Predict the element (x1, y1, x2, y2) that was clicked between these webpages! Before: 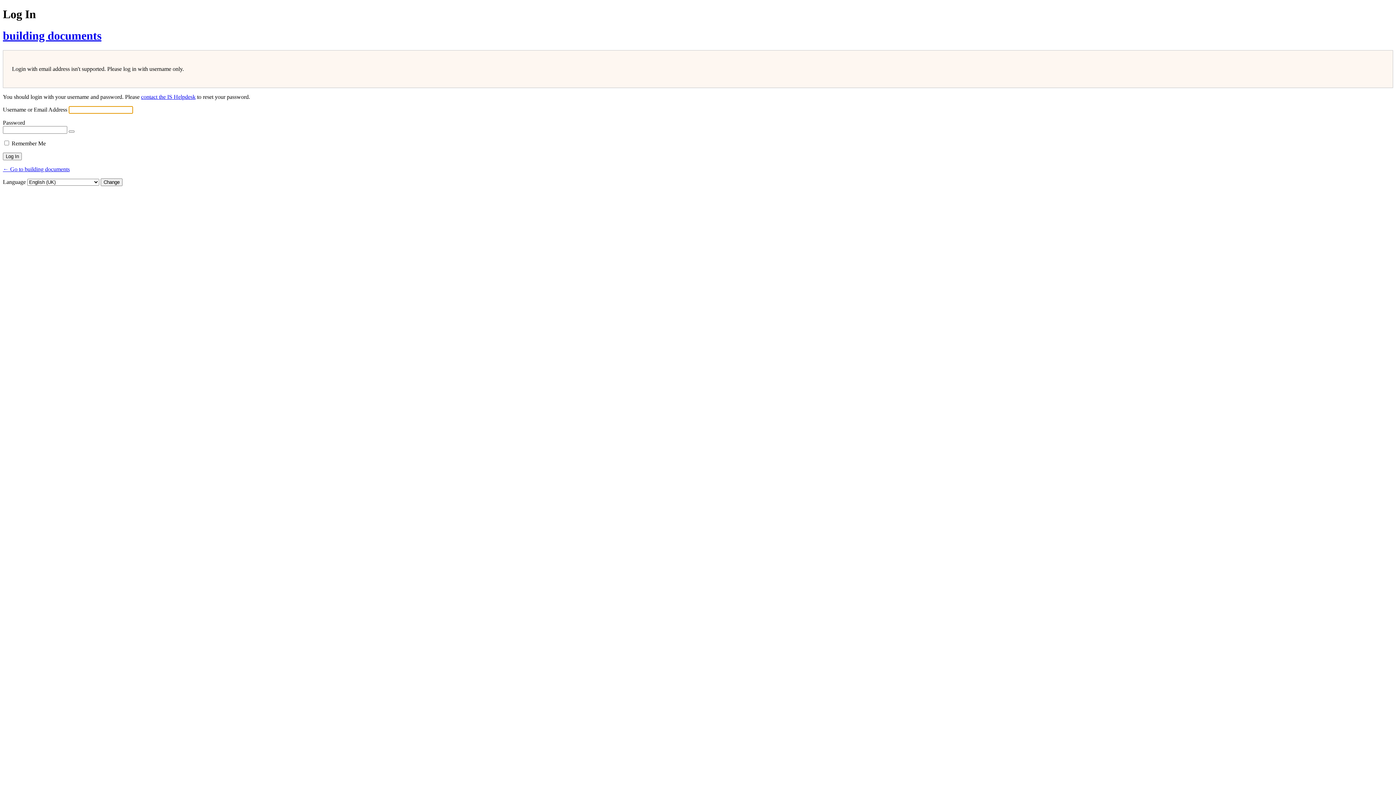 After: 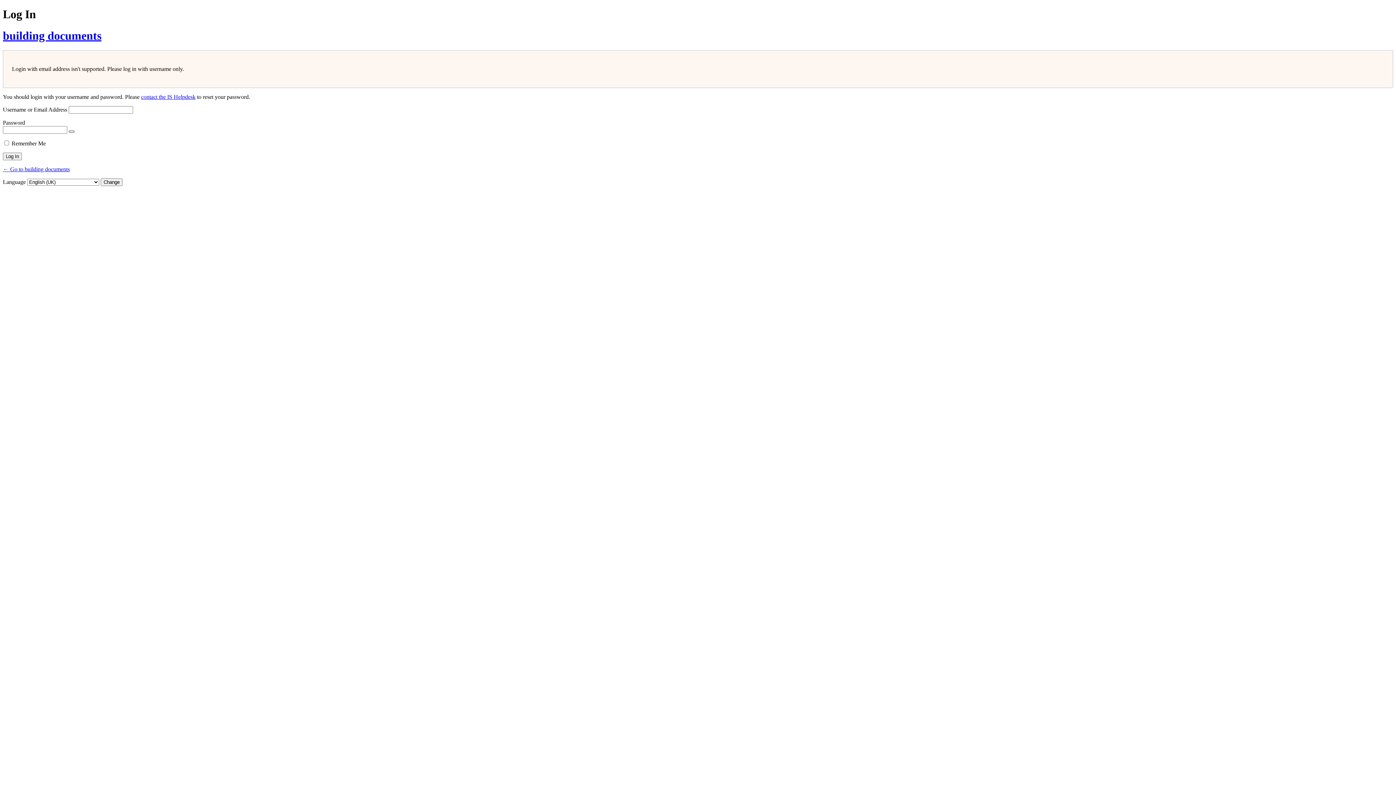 Action: label: Show password bbox: (68, 130, 74, 132)